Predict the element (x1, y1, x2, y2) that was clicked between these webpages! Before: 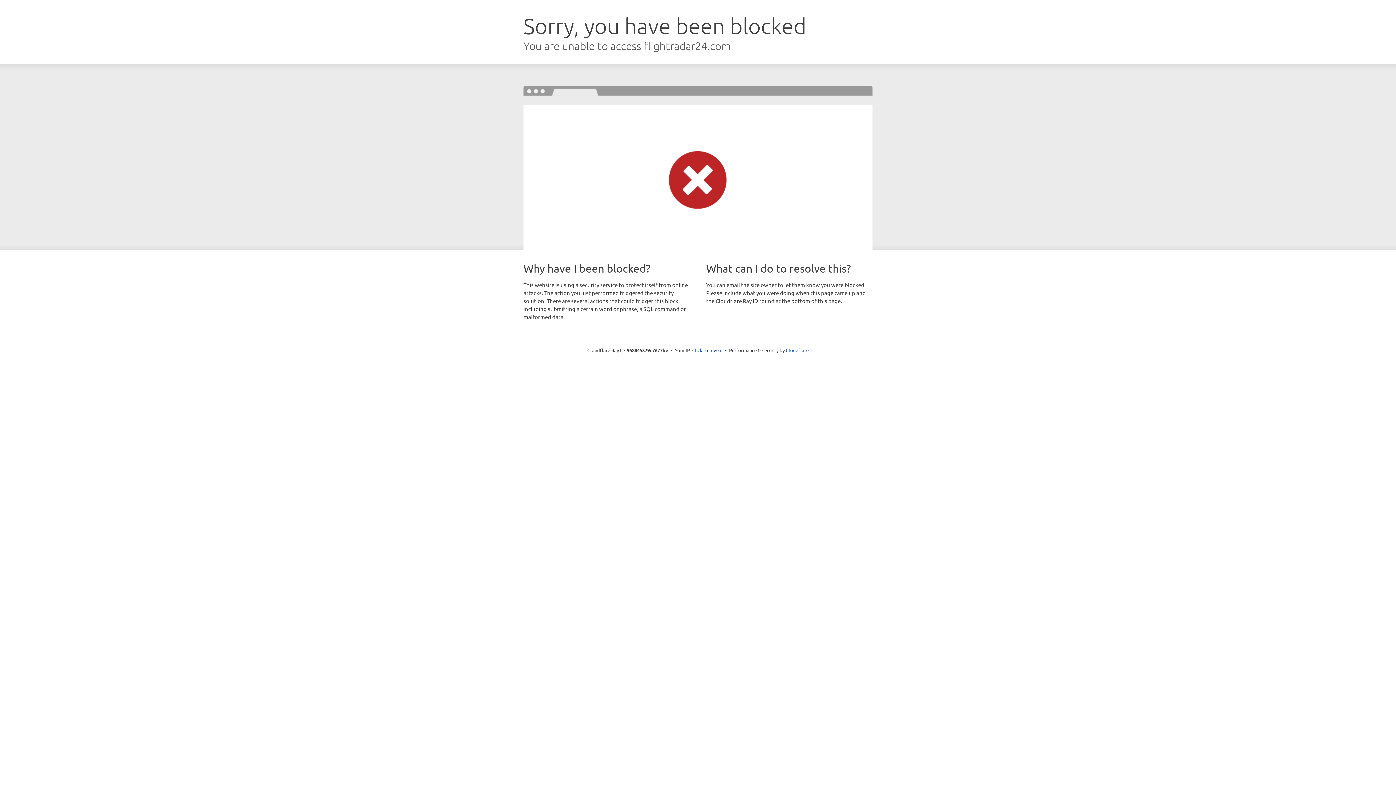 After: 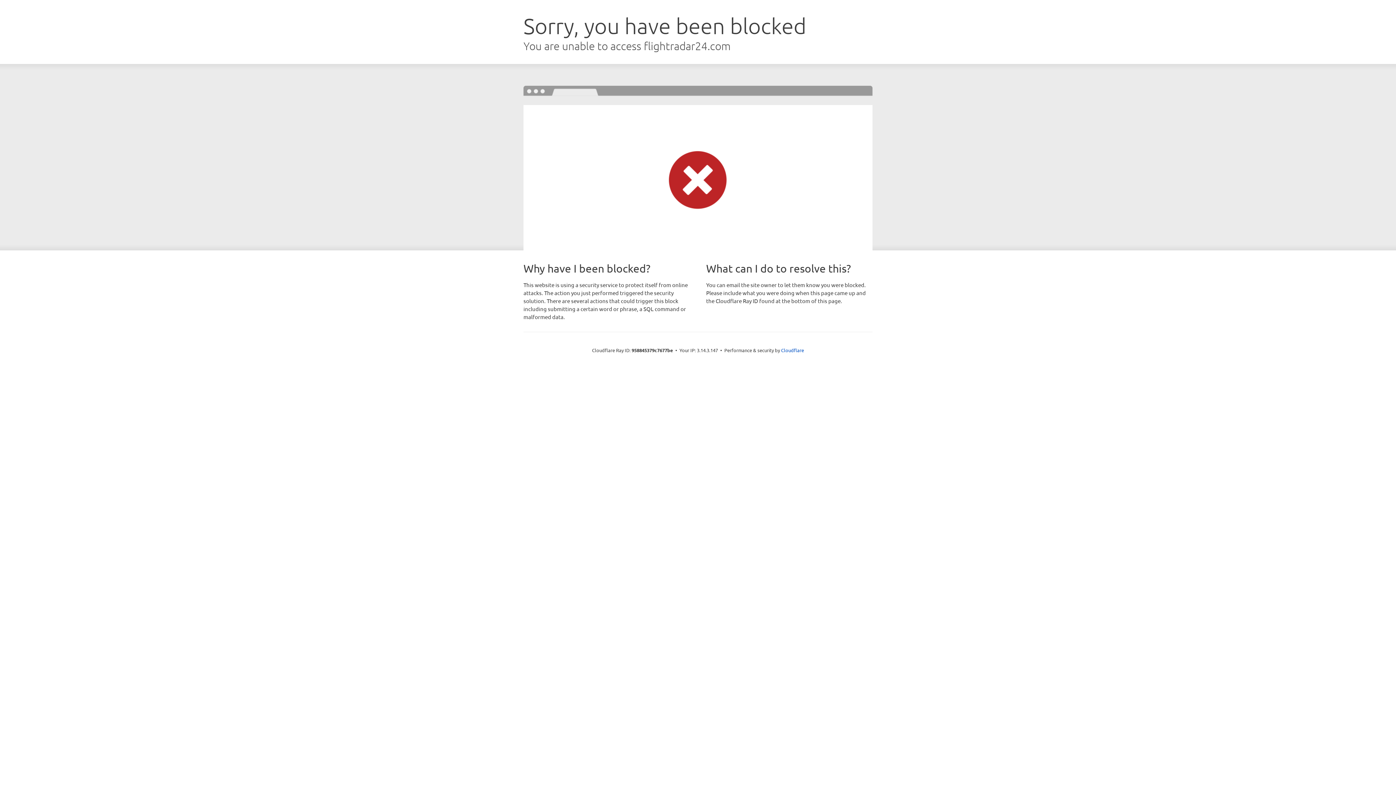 Action: bbox: (692, 346, 722, 353) label: Click to reveal